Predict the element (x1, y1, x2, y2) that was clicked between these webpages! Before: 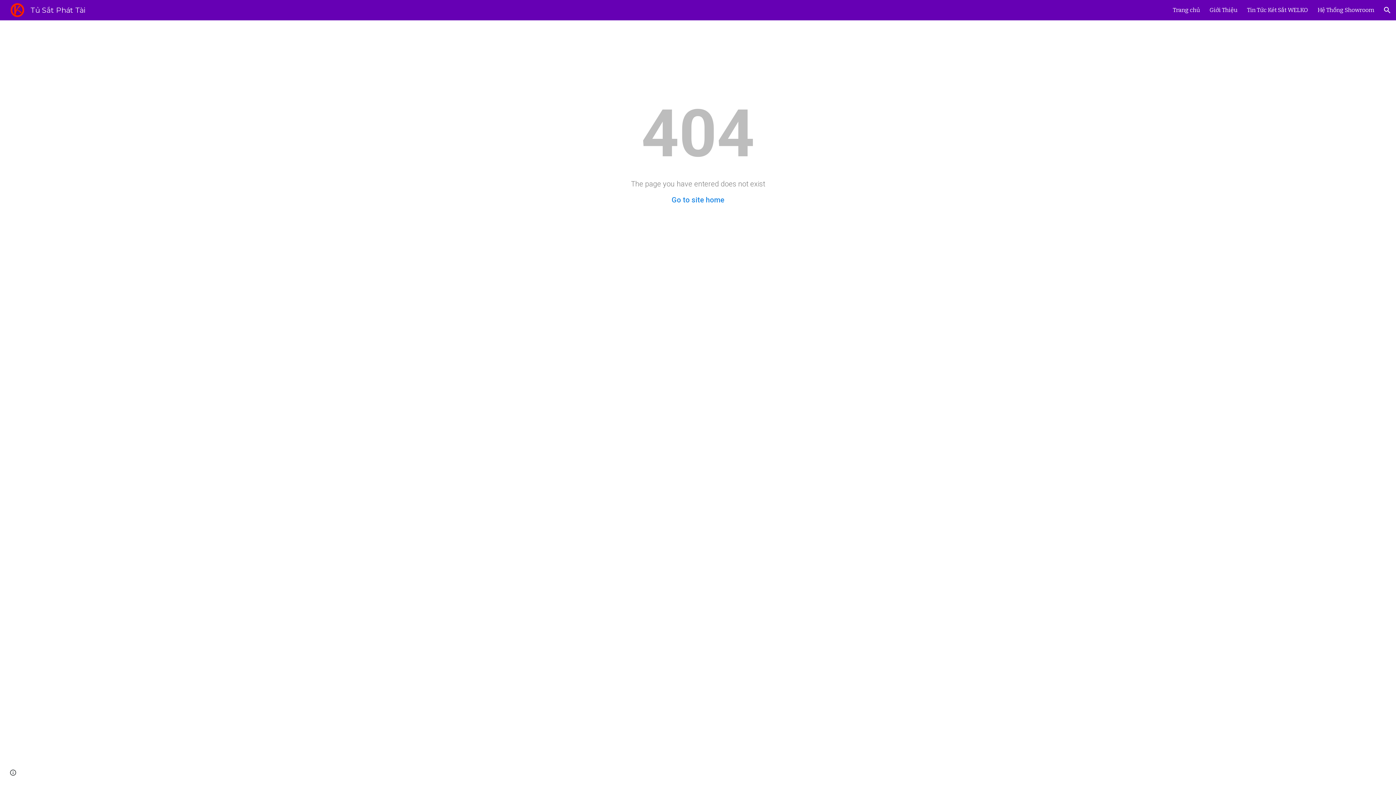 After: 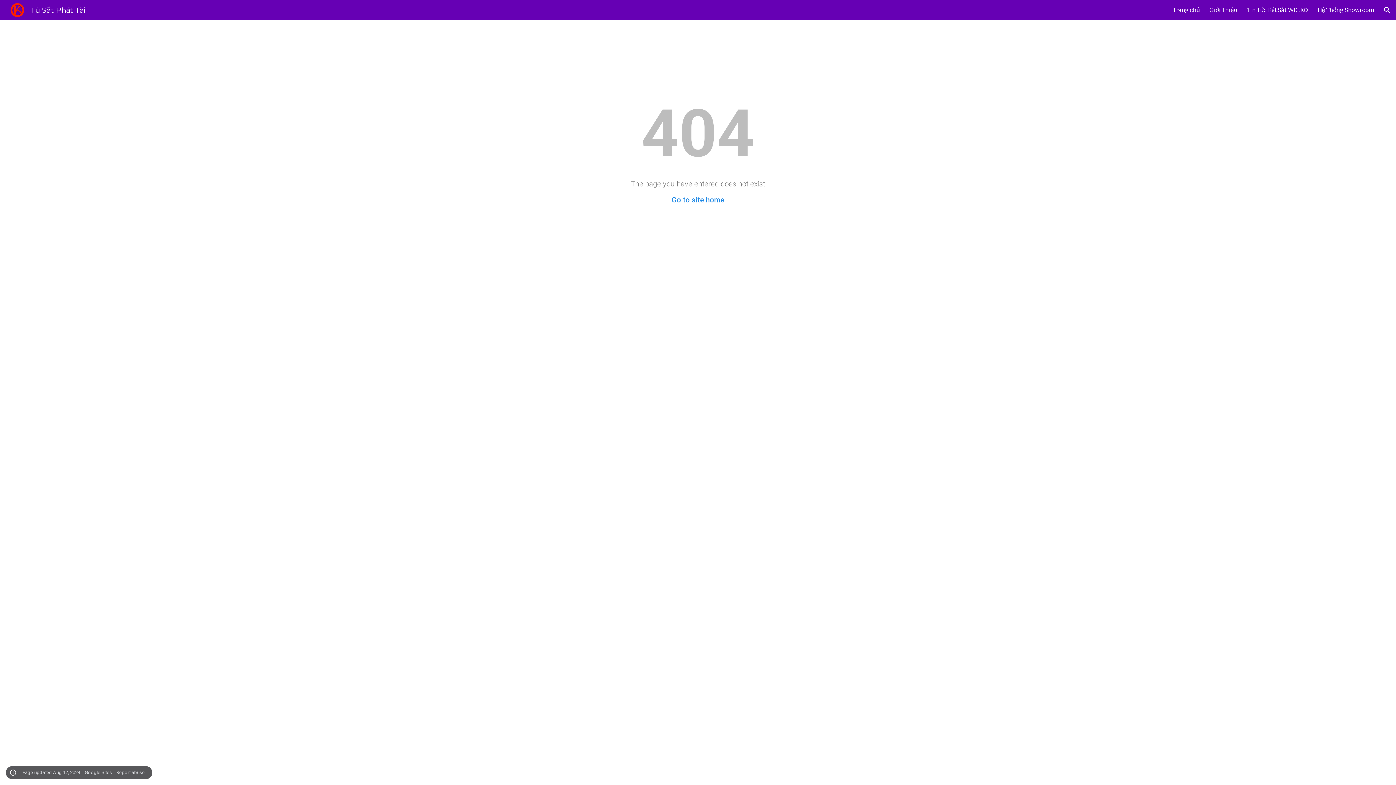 Action: bbox: (8, 768, 18, 778) label: Site actions